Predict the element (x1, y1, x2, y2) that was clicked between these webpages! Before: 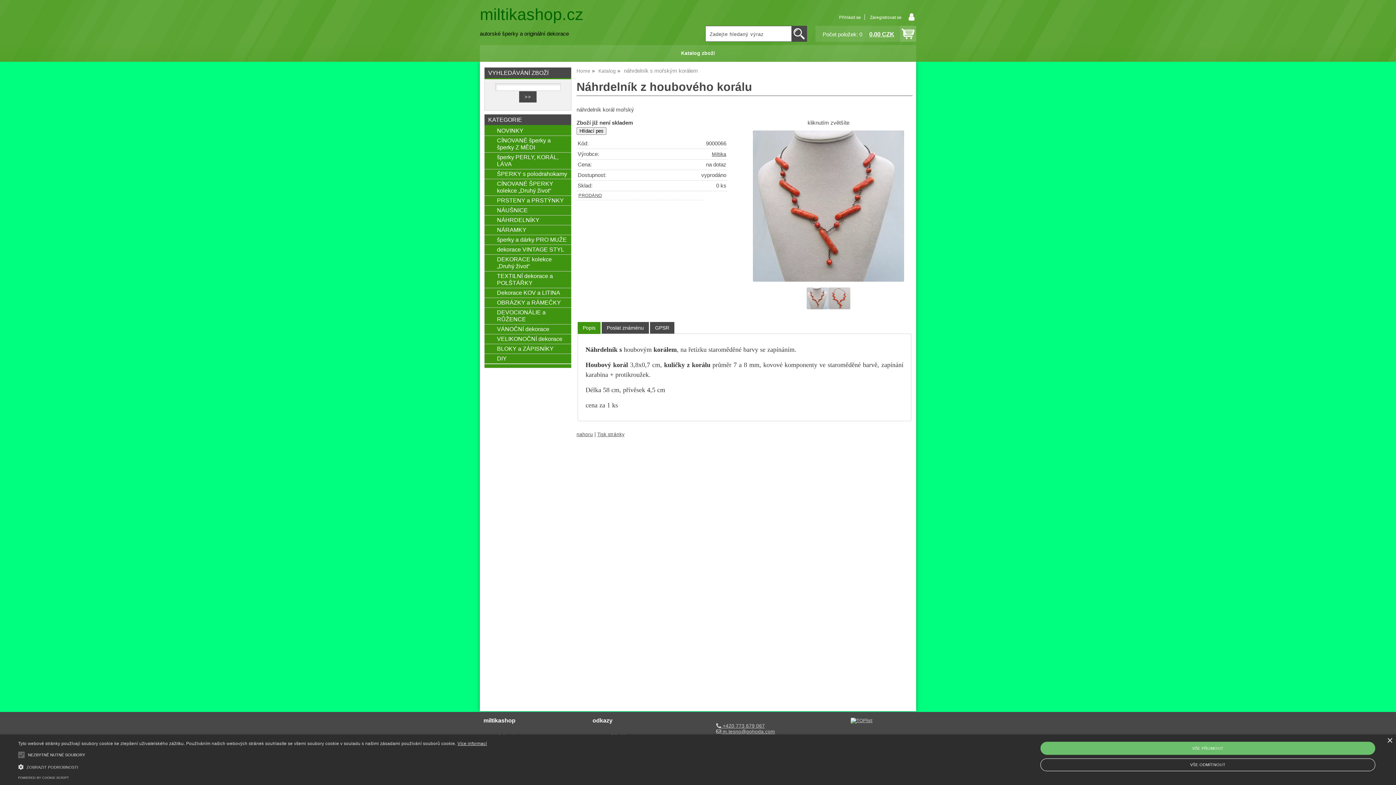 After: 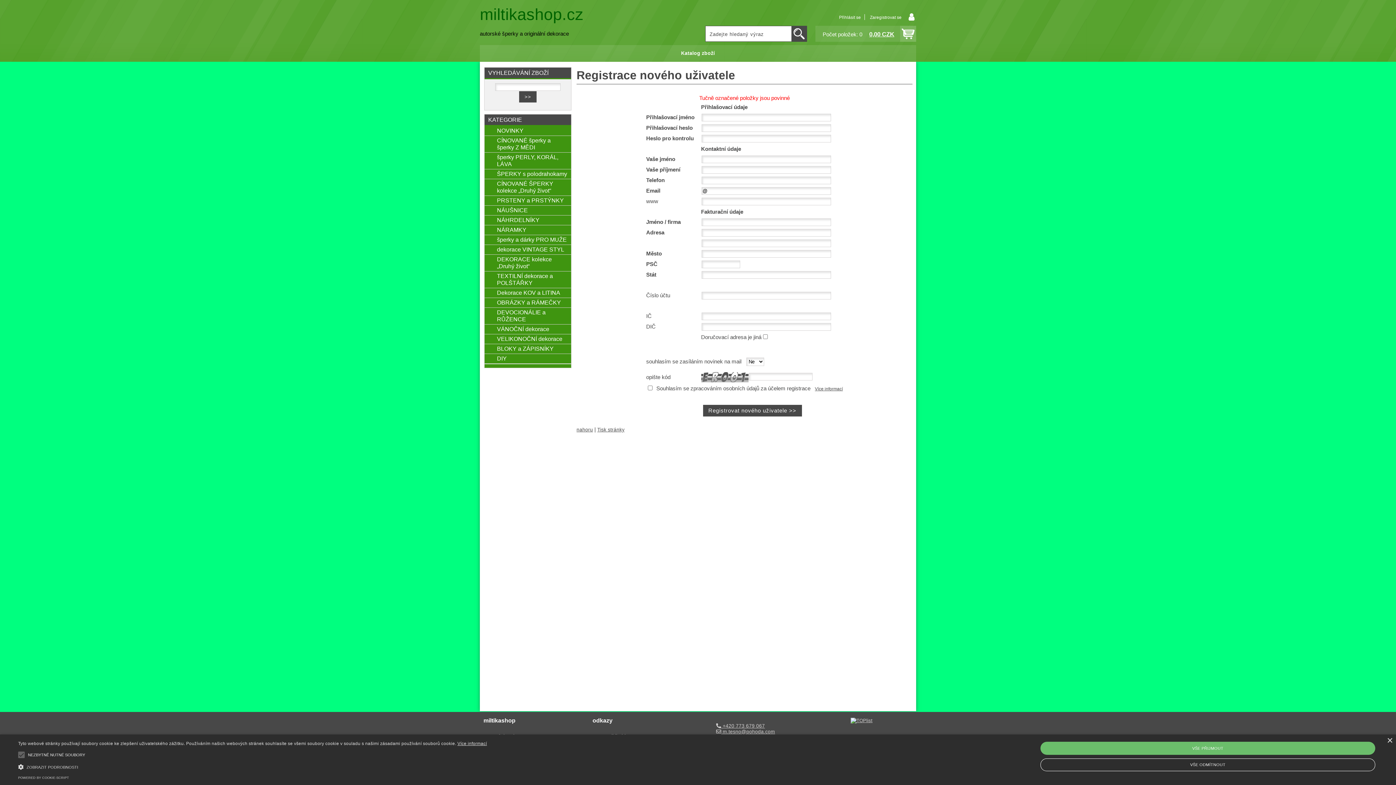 Action: label: Zaregistrovat se bbox: (870, 14, 901, 20)